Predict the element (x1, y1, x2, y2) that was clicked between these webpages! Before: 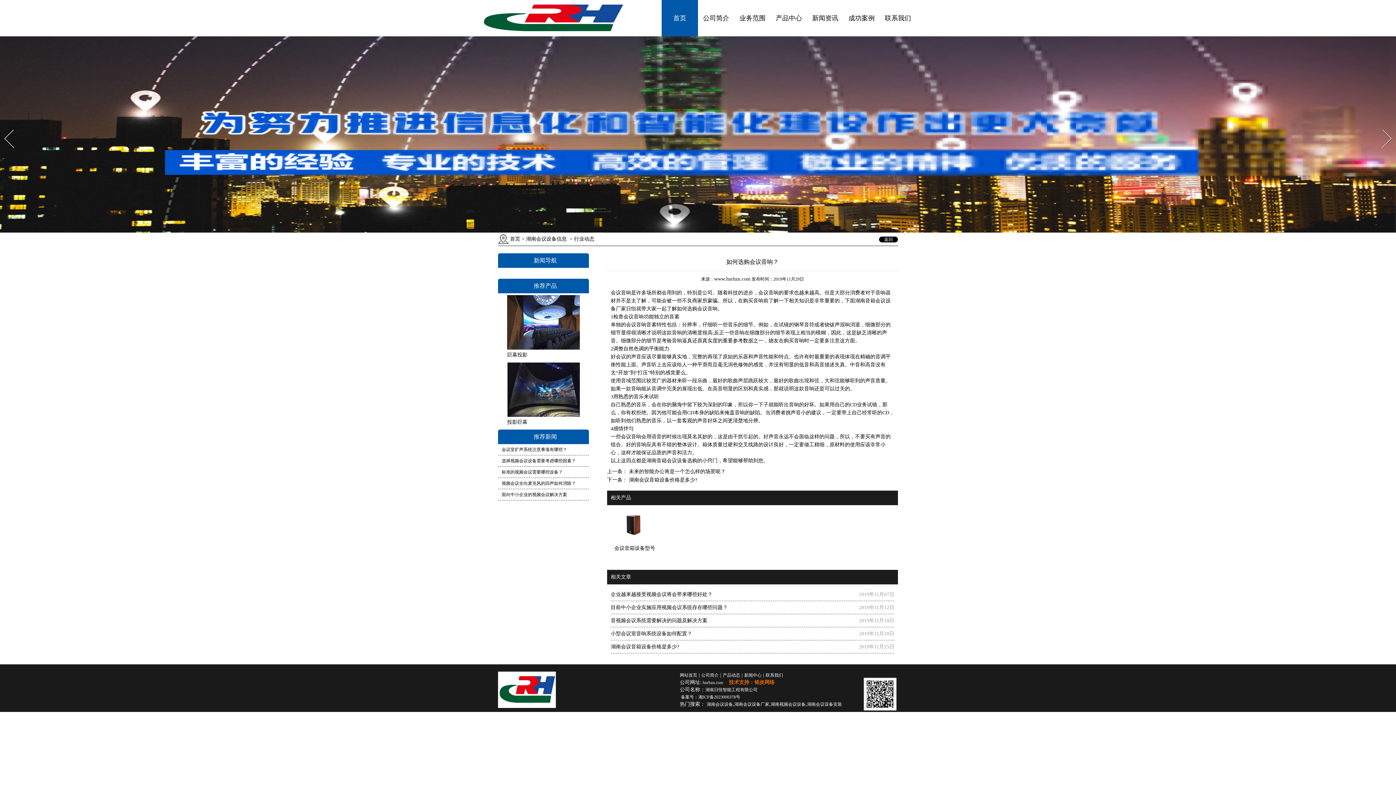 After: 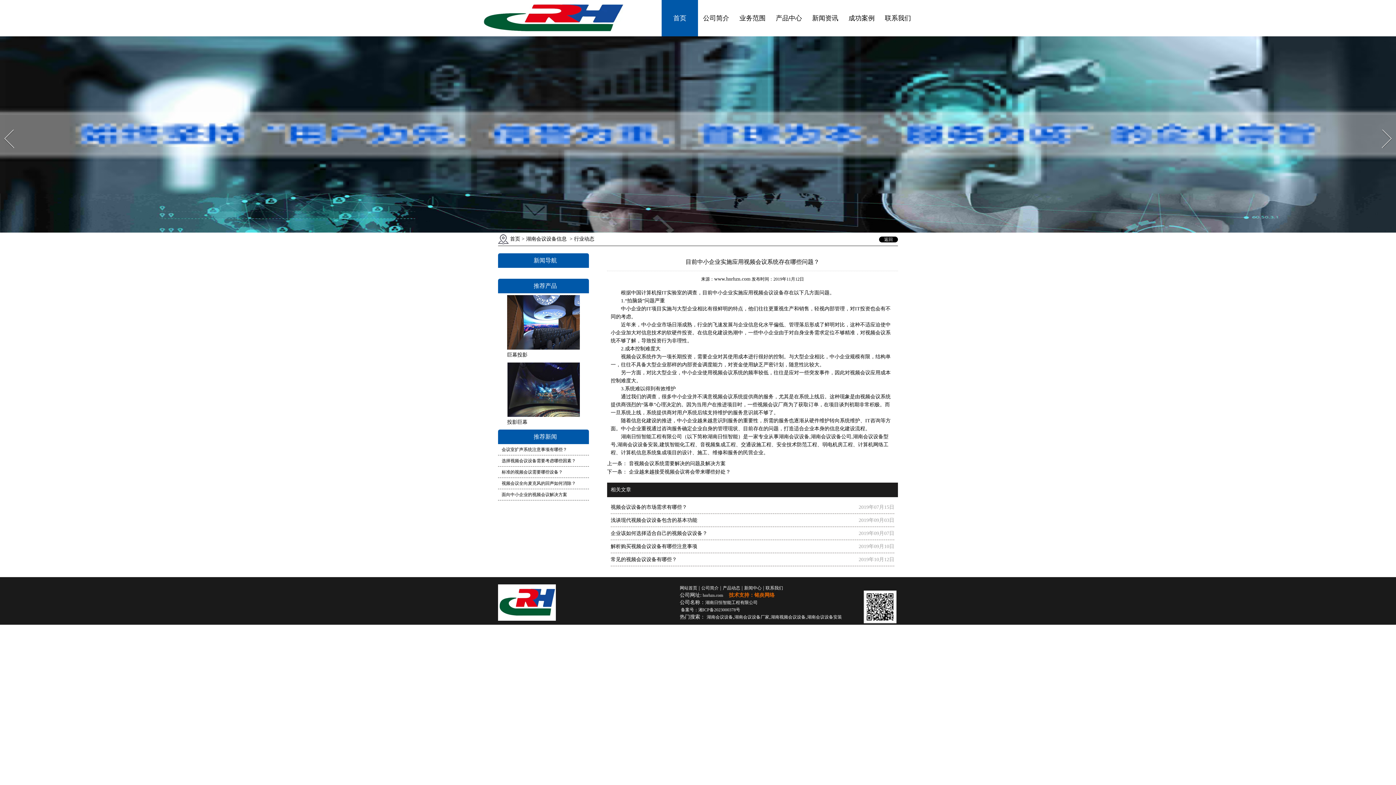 Action: label: 目前中小企业实施应用视频会议系统存在哪些问题？ bbox: (610, 605, 728, 610)